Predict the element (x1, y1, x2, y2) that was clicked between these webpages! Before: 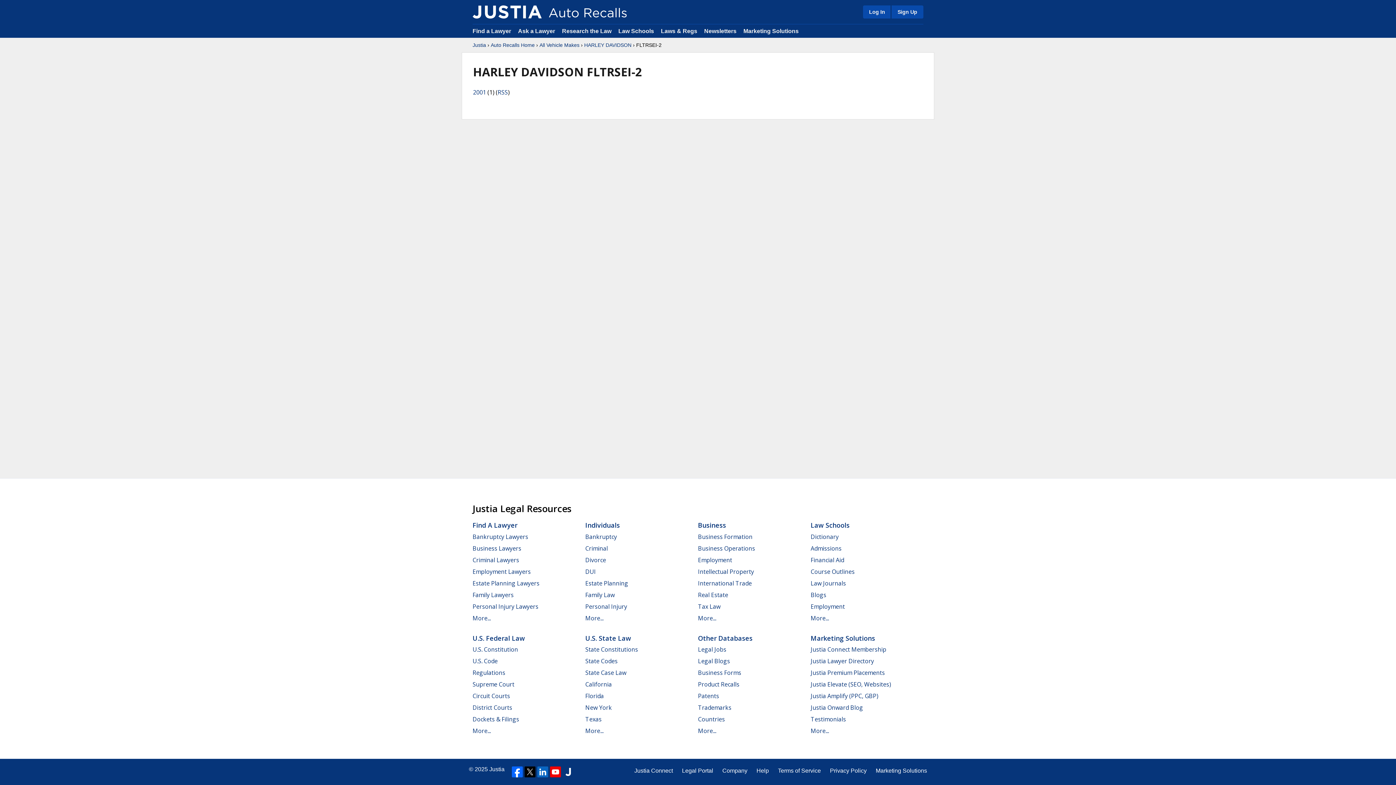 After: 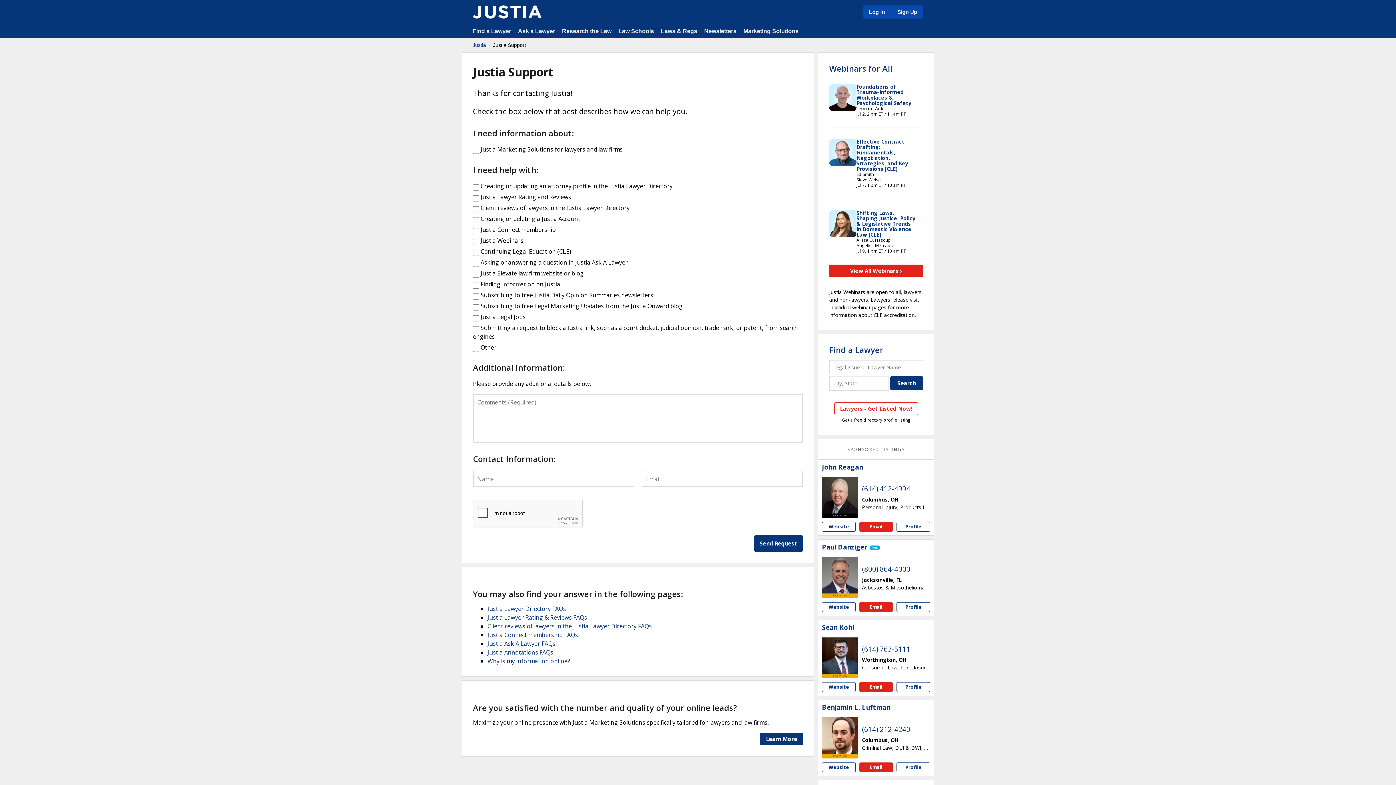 Action: bbox: (756, 766, 769, 775) label: Help